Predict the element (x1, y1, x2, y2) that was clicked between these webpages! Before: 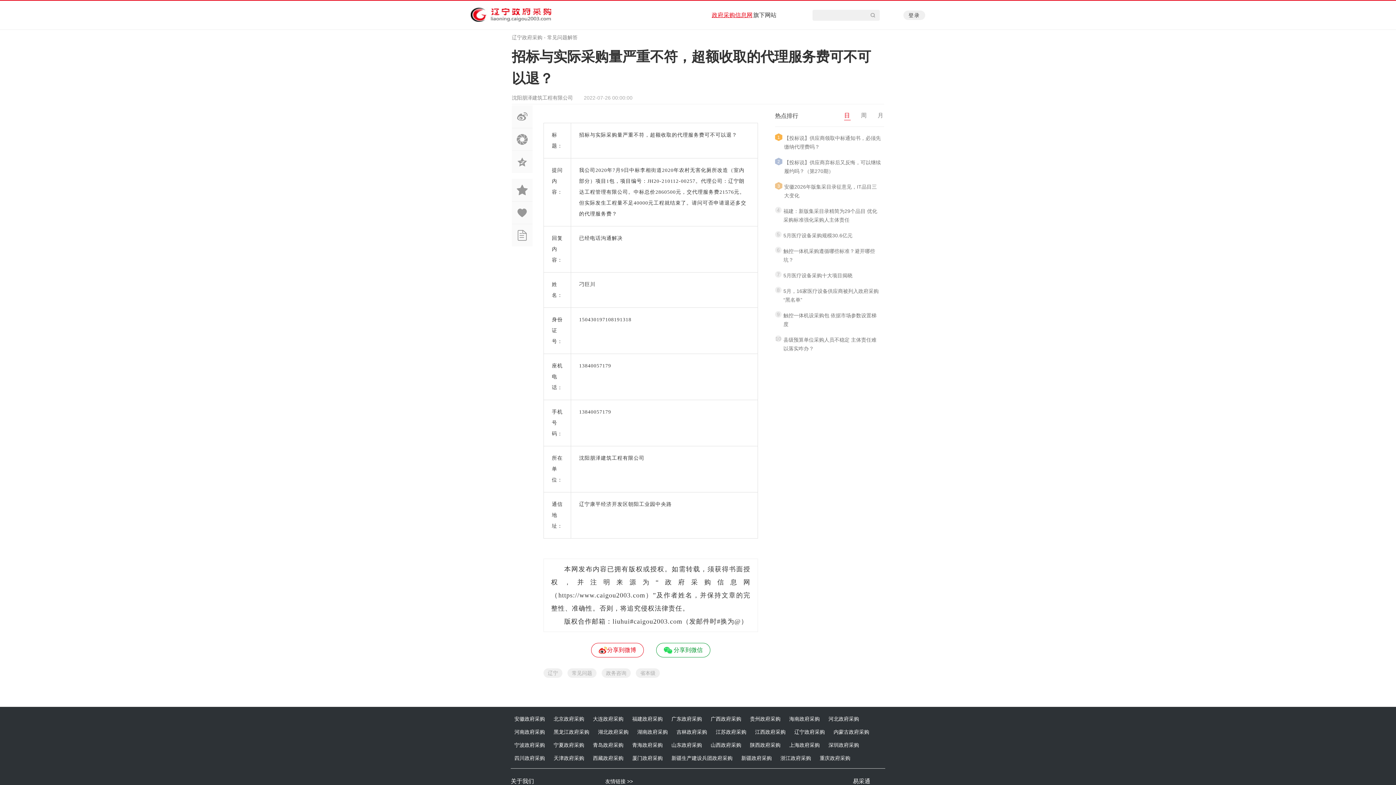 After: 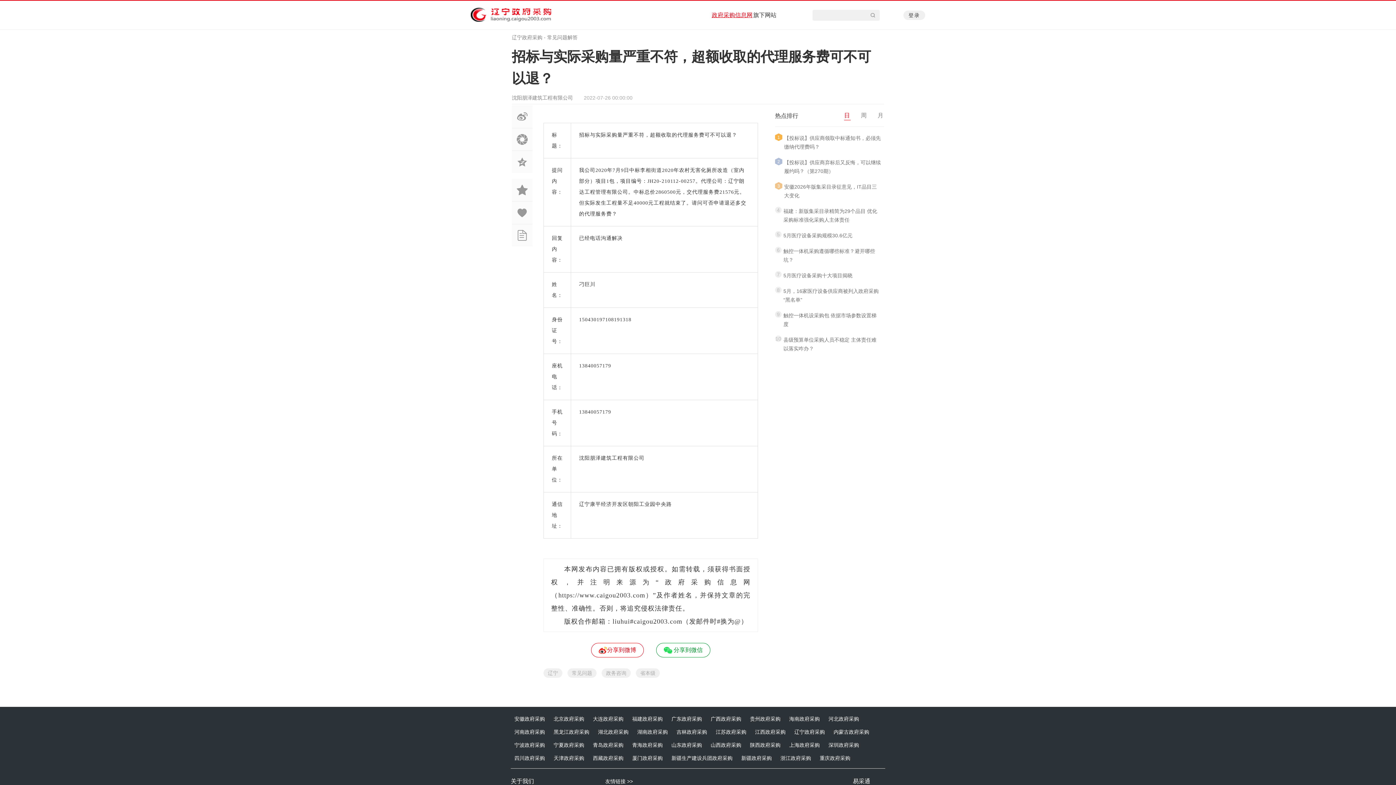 Action: label: 85月，16家医疗设备供应商被列入政府采购“黑名单” bbox: (775, 286, 880, 292)